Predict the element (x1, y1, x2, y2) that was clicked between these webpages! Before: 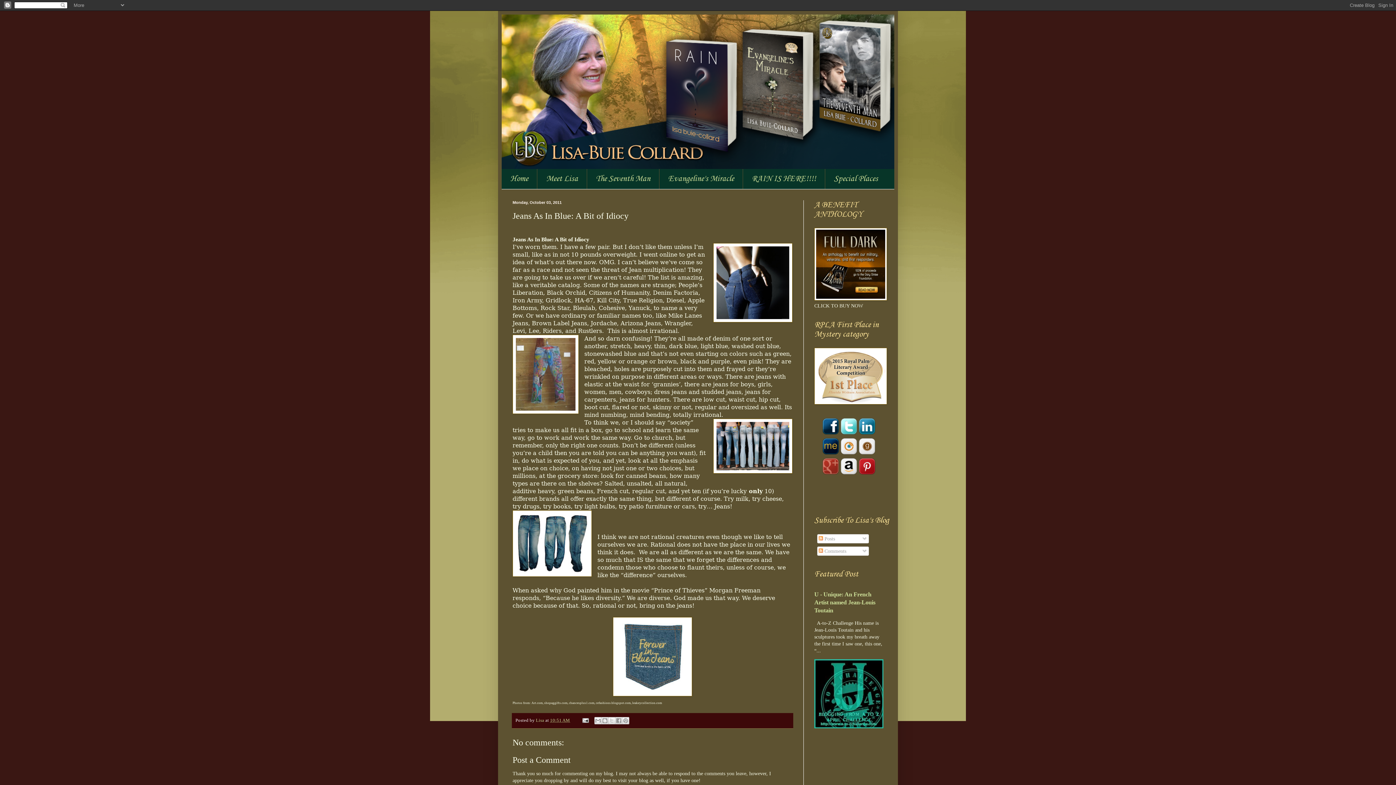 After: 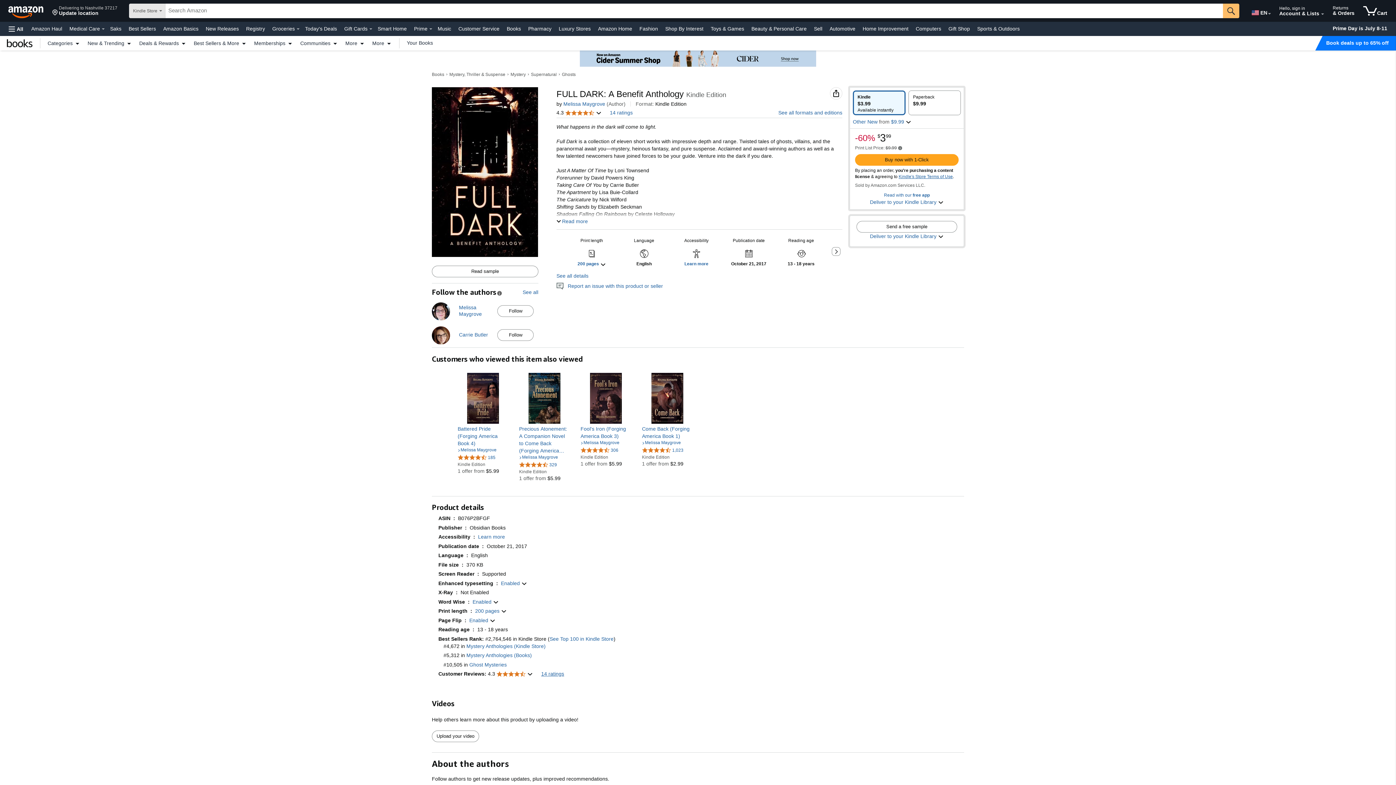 Action: bbox: (814, 296, 887, 301)